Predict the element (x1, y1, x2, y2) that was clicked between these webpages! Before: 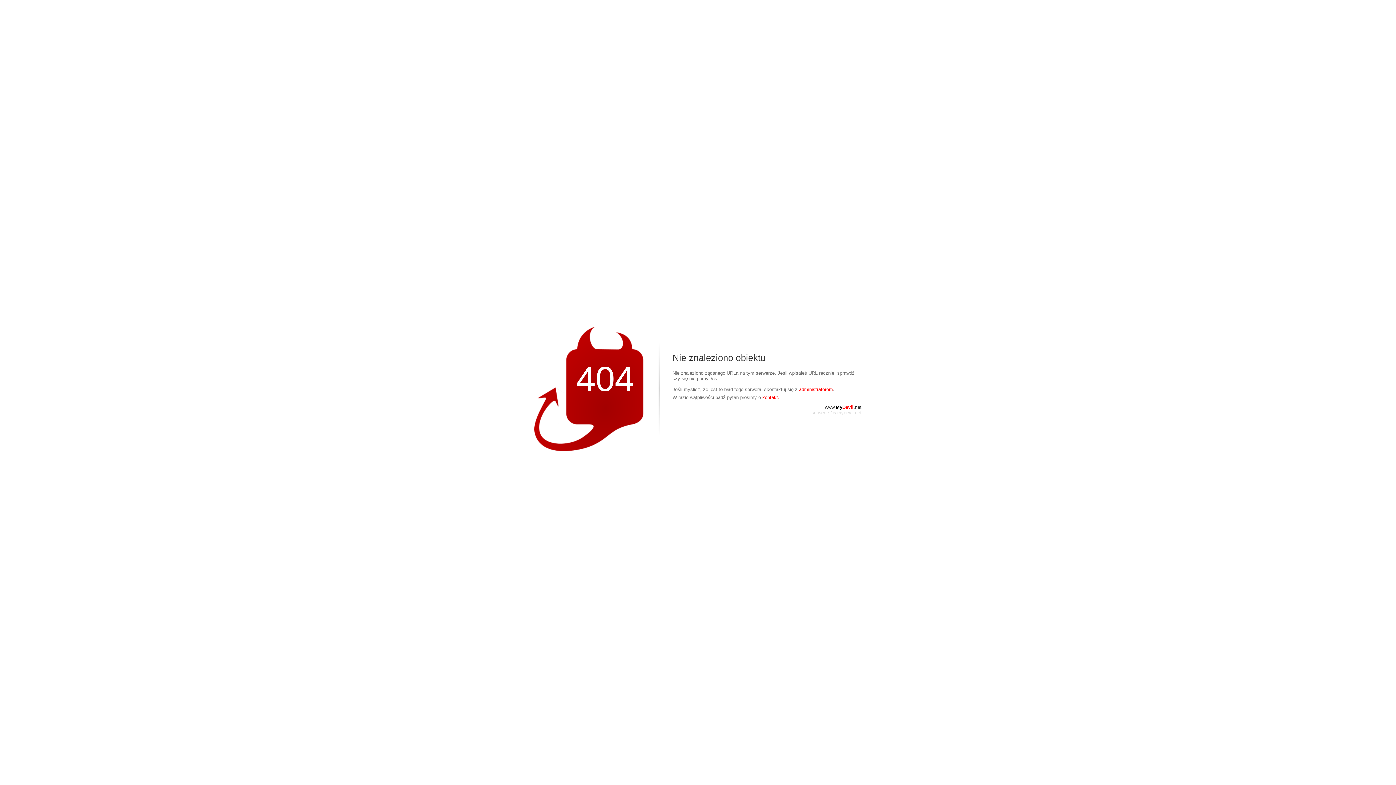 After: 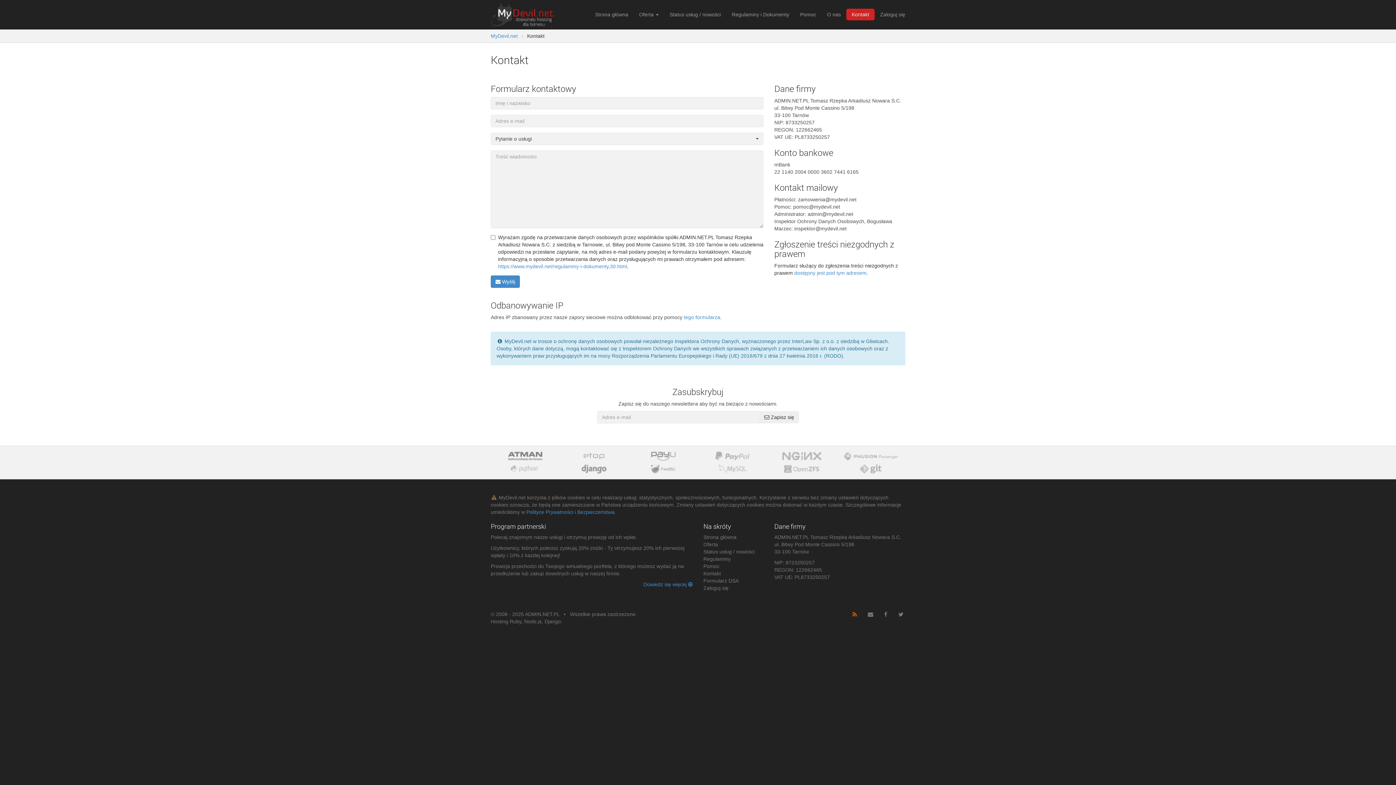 Action: label: kontakt. bbox: (762, 394, 779, 400)